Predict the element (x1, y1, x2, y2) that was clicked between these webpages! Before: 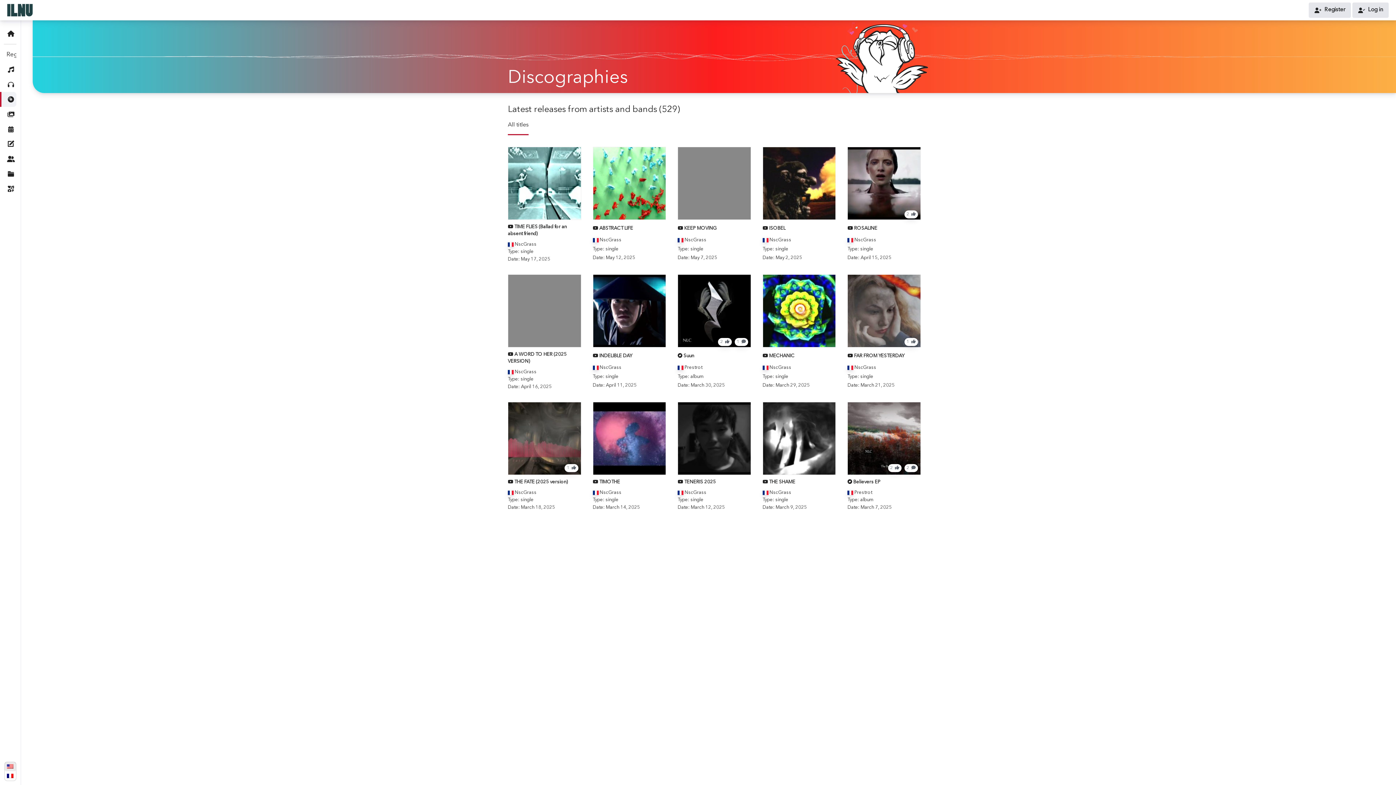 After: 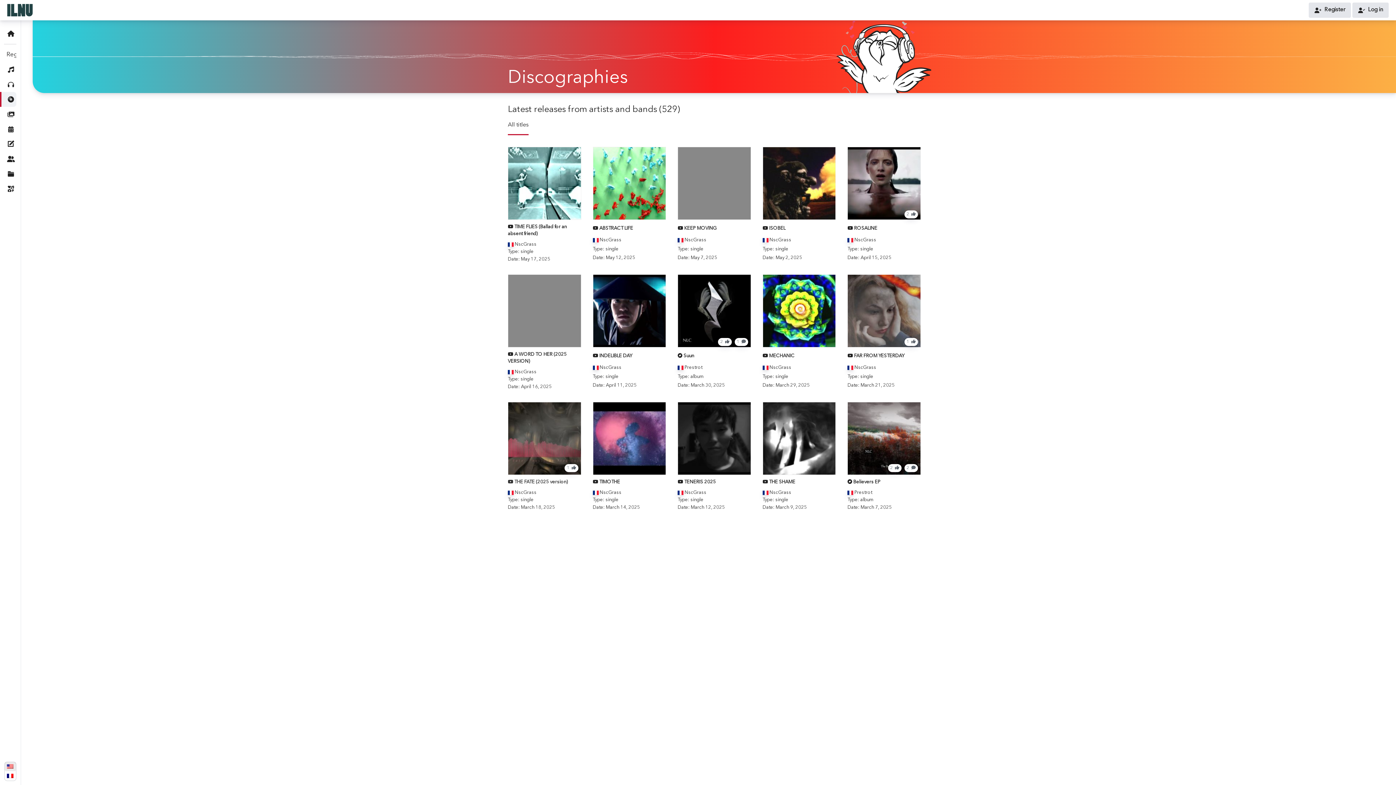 Action: bbox: (508, 479, 568, 484) label:  THE FATE (2025 version)